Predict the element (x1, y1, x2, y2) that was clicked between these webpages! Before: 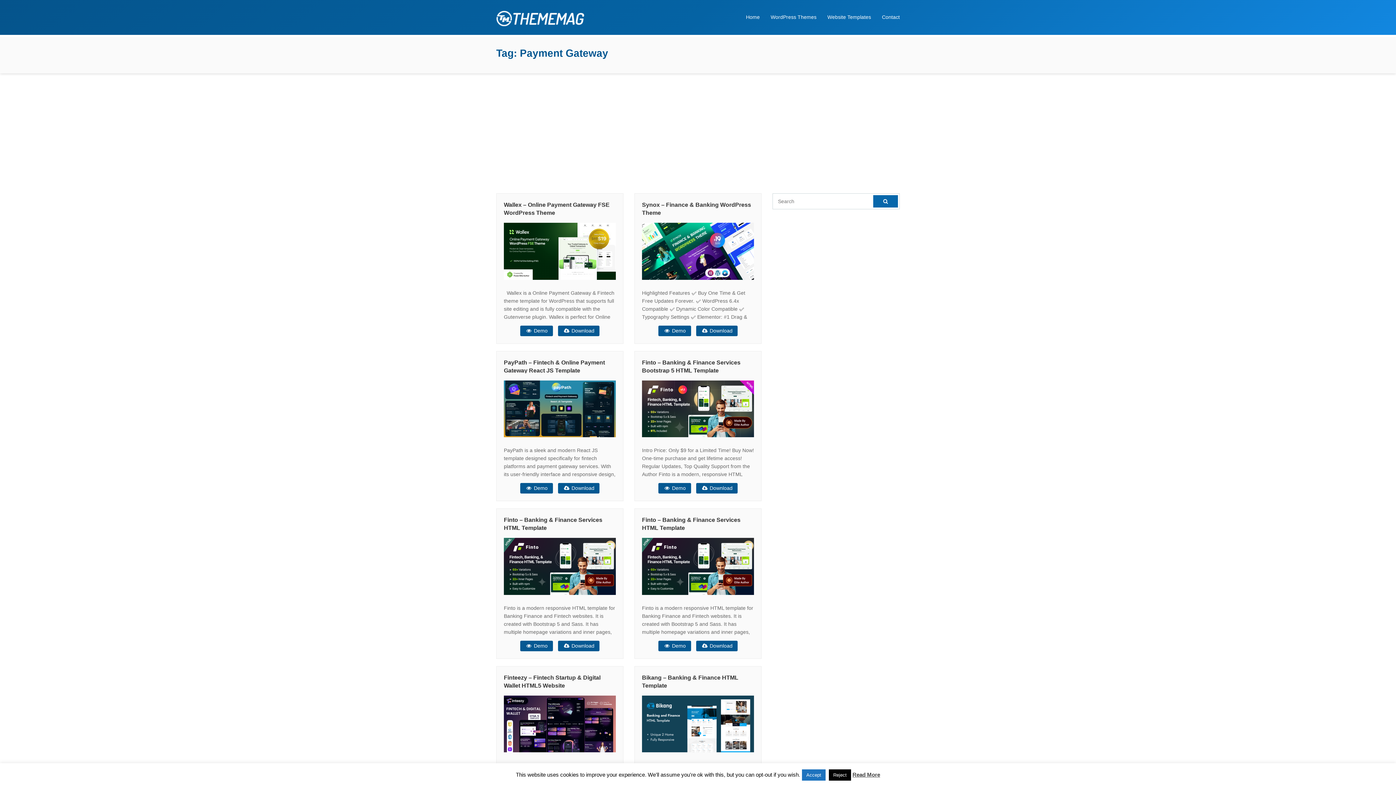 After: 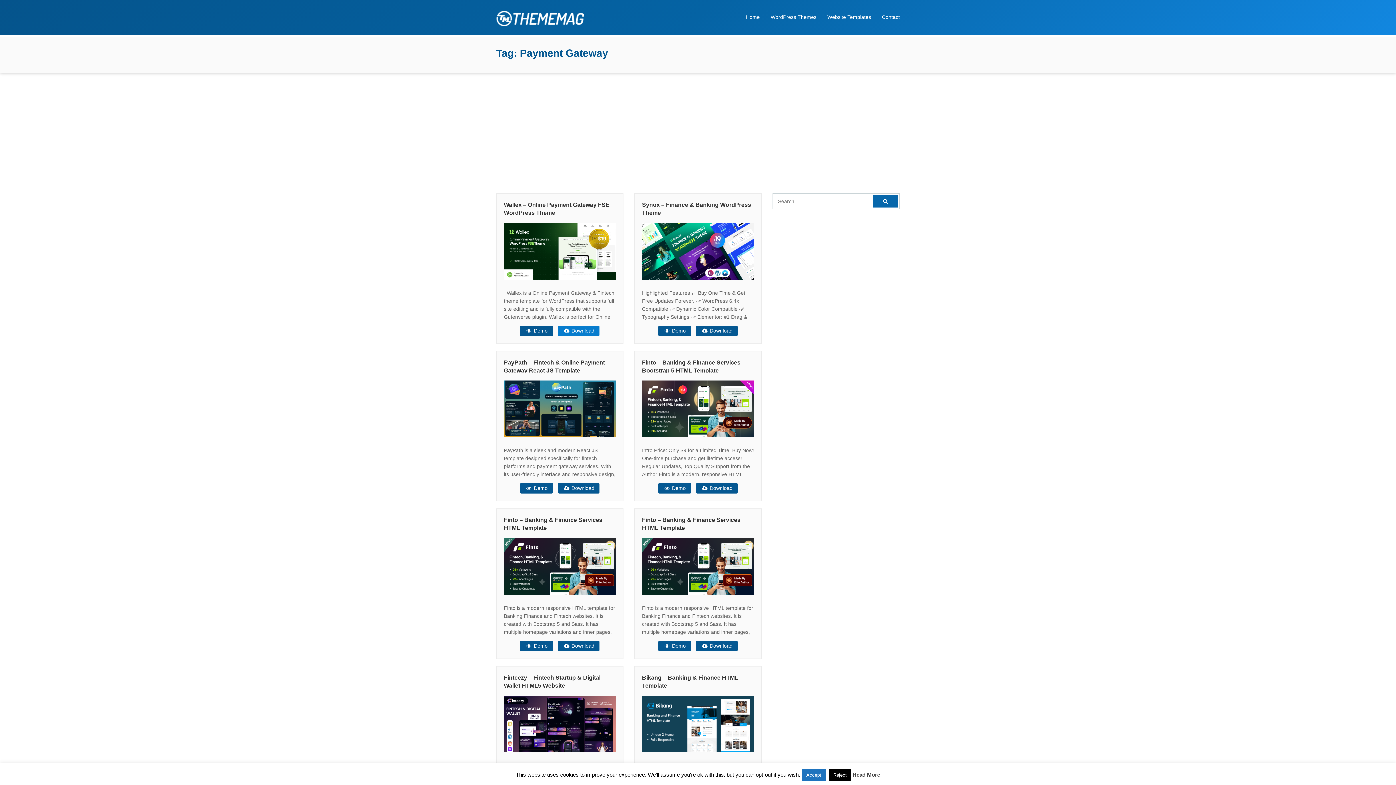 Action: label:  Download bbox: (558, 325, 599, 336)